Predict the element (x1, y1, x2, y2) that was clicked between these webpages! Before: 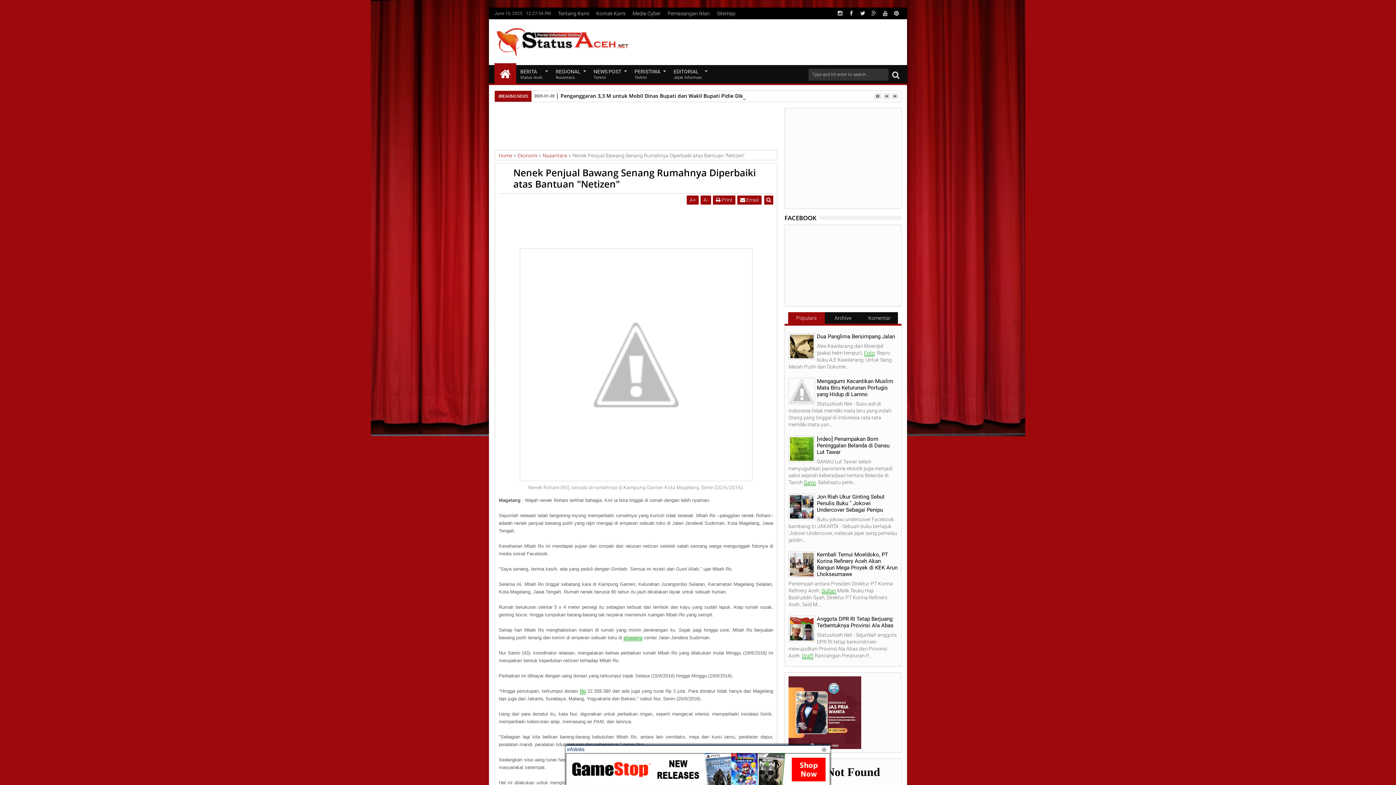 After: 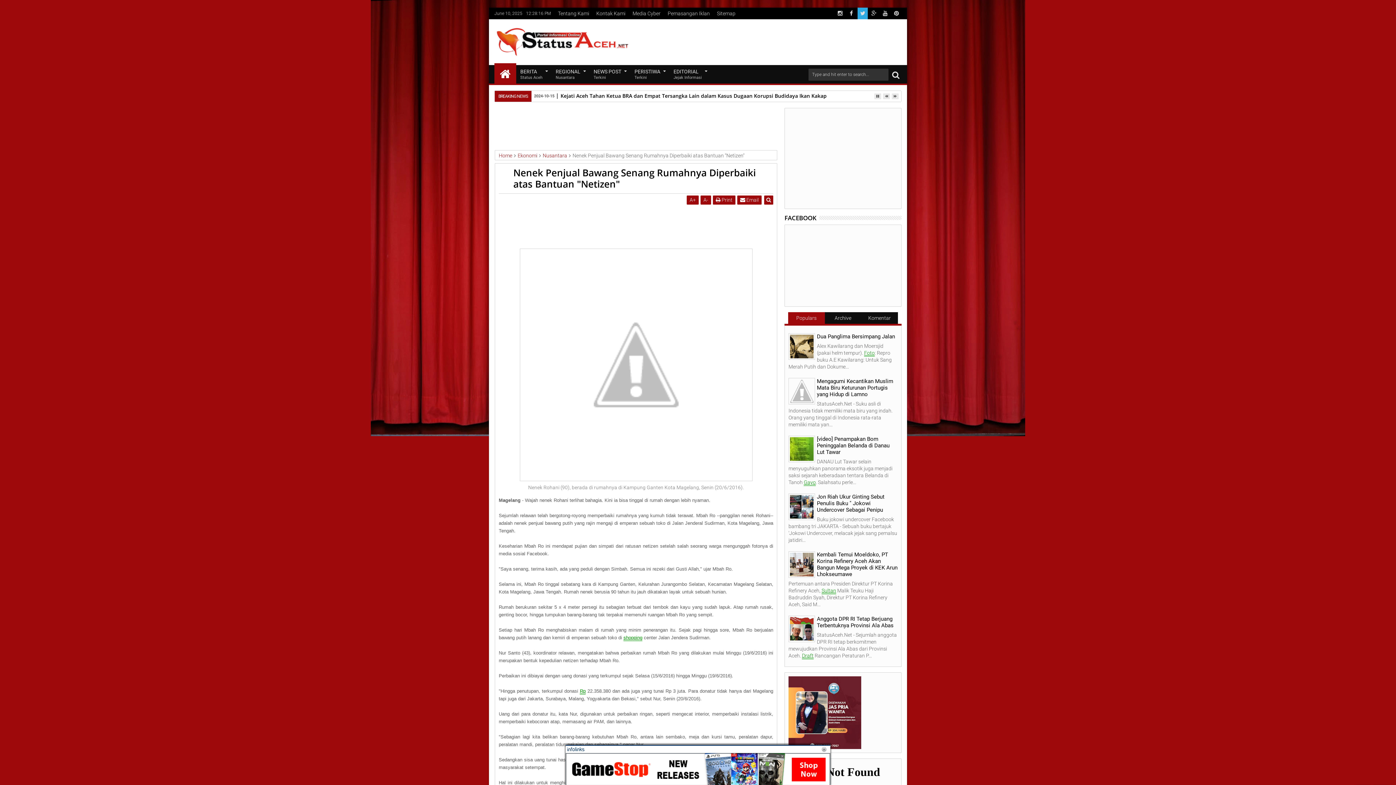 Action: bbox: (857, 7, 868, 19)